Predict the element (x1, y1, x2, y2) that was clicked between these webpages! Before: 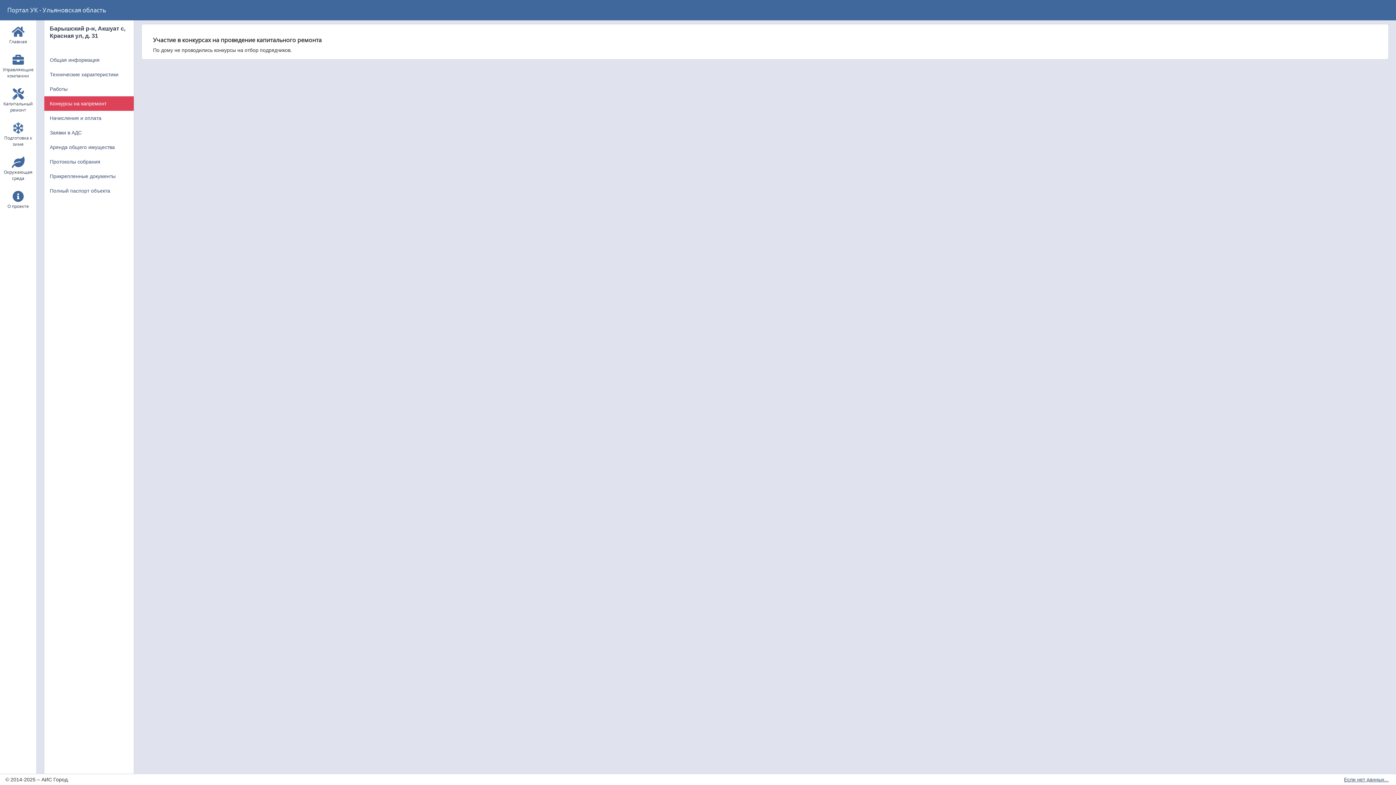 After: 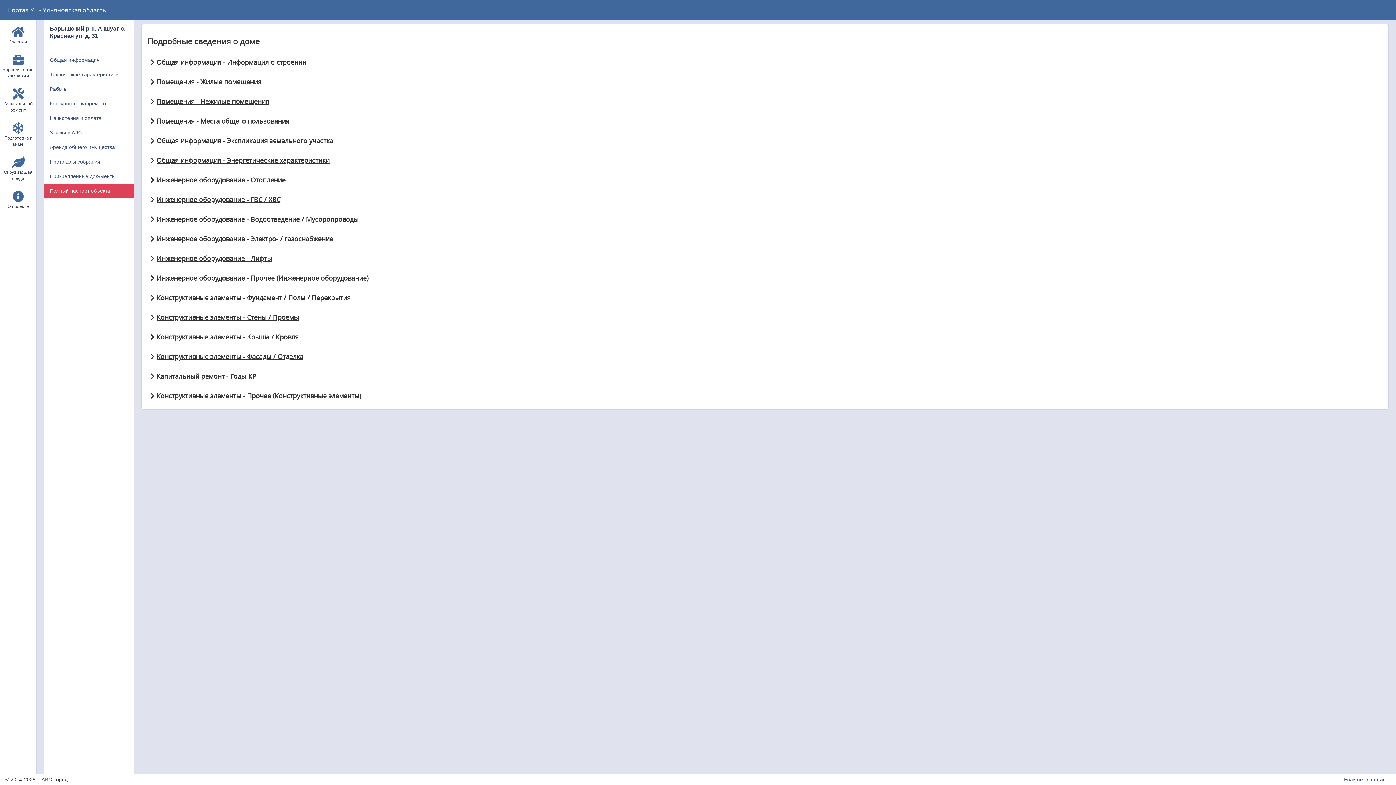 Action: label: Полный паспорт объекта bbox: (44, 183, 133, 198)